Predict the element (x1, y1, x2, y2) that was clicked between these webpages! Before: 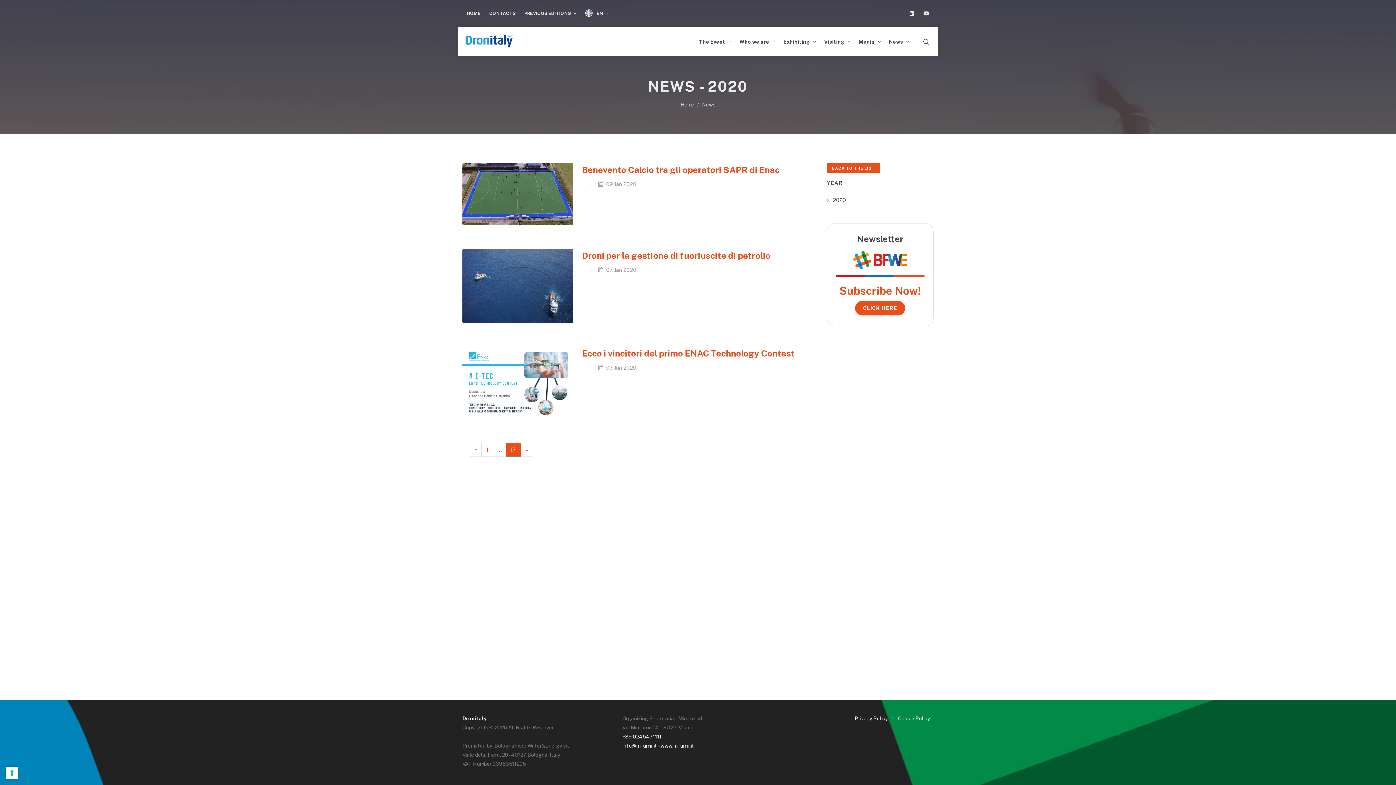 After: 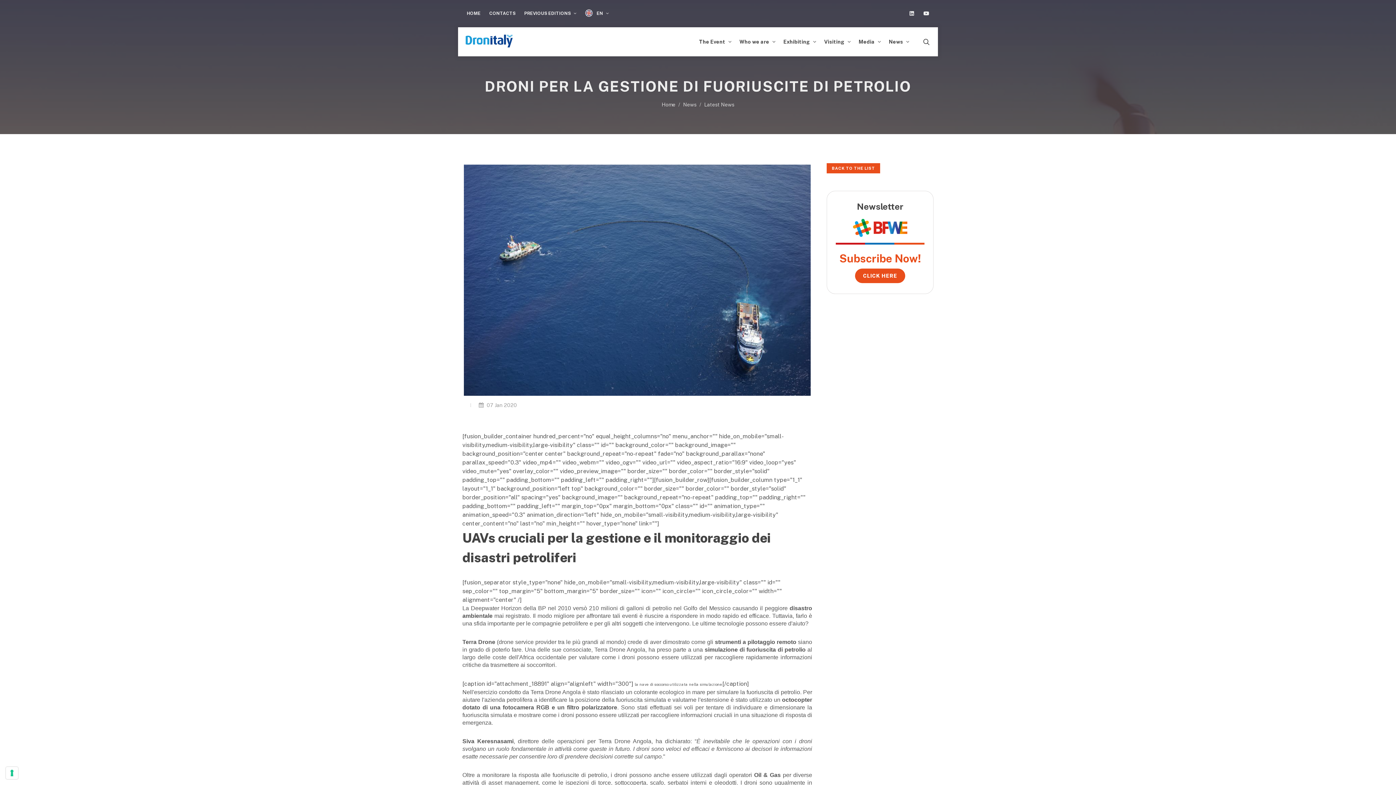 Action: bbox: (582, 250, 770, 260) label: Droni per la gestione di fuoriuscite di petrolio